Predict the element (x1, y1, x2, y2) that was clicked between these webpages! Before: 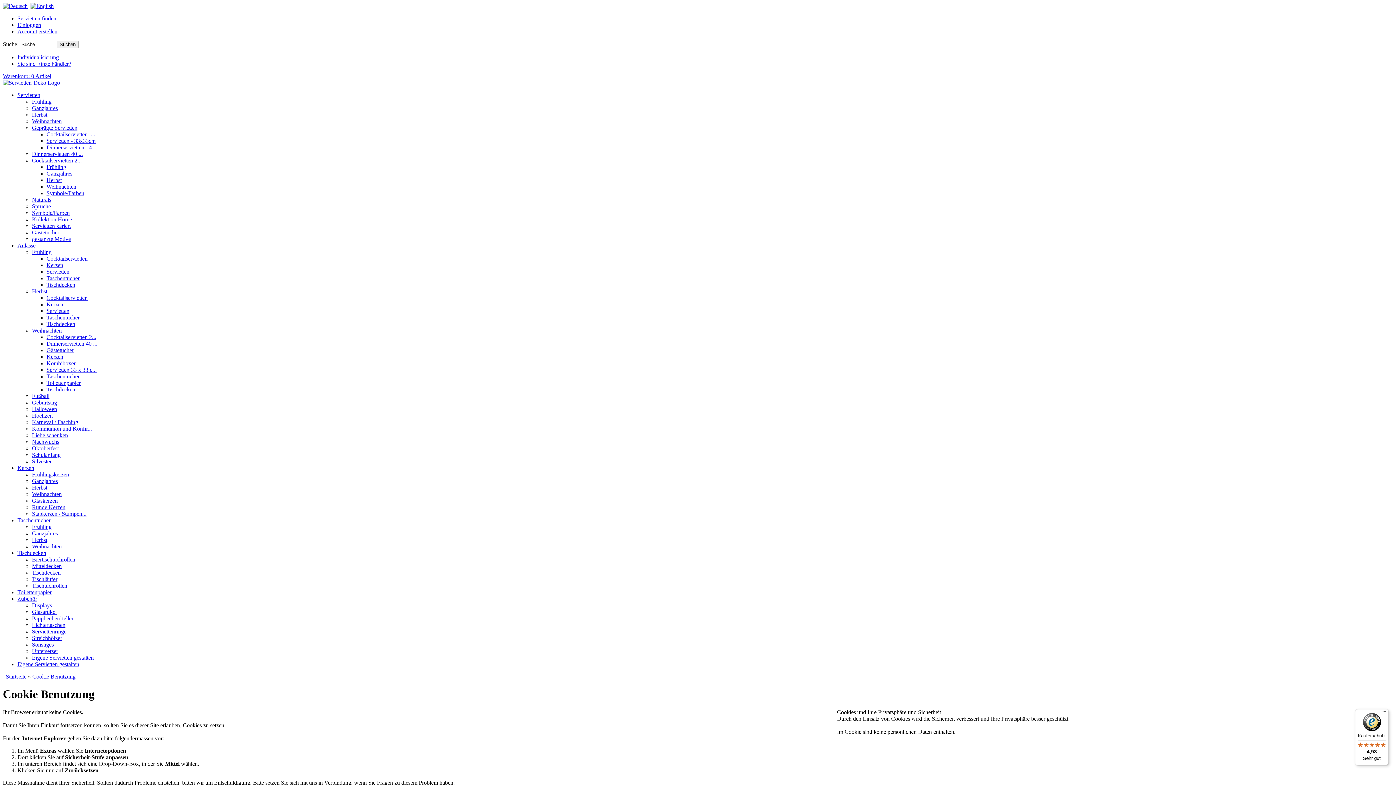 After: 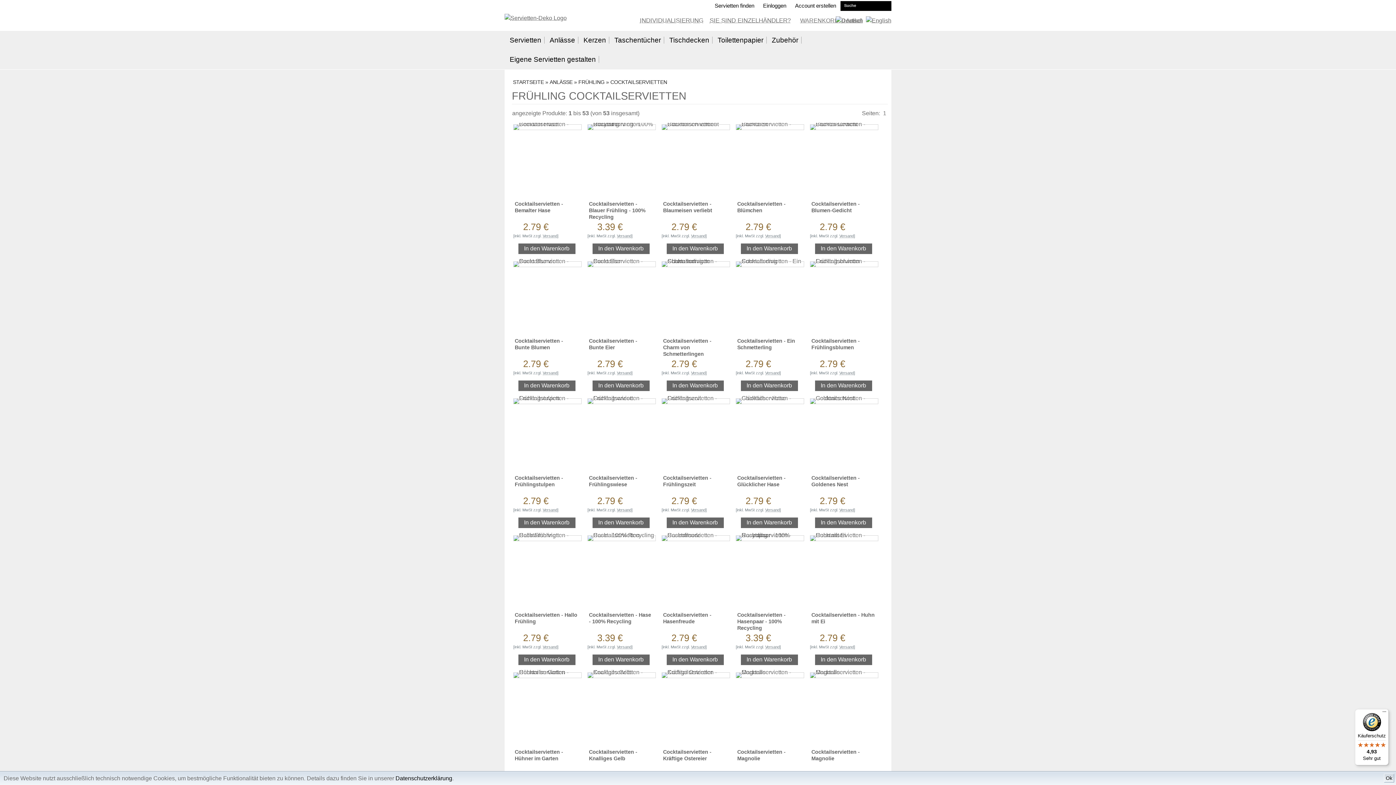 Action: bbox: (46, 255, 87, 261) label: Cocktailservietten